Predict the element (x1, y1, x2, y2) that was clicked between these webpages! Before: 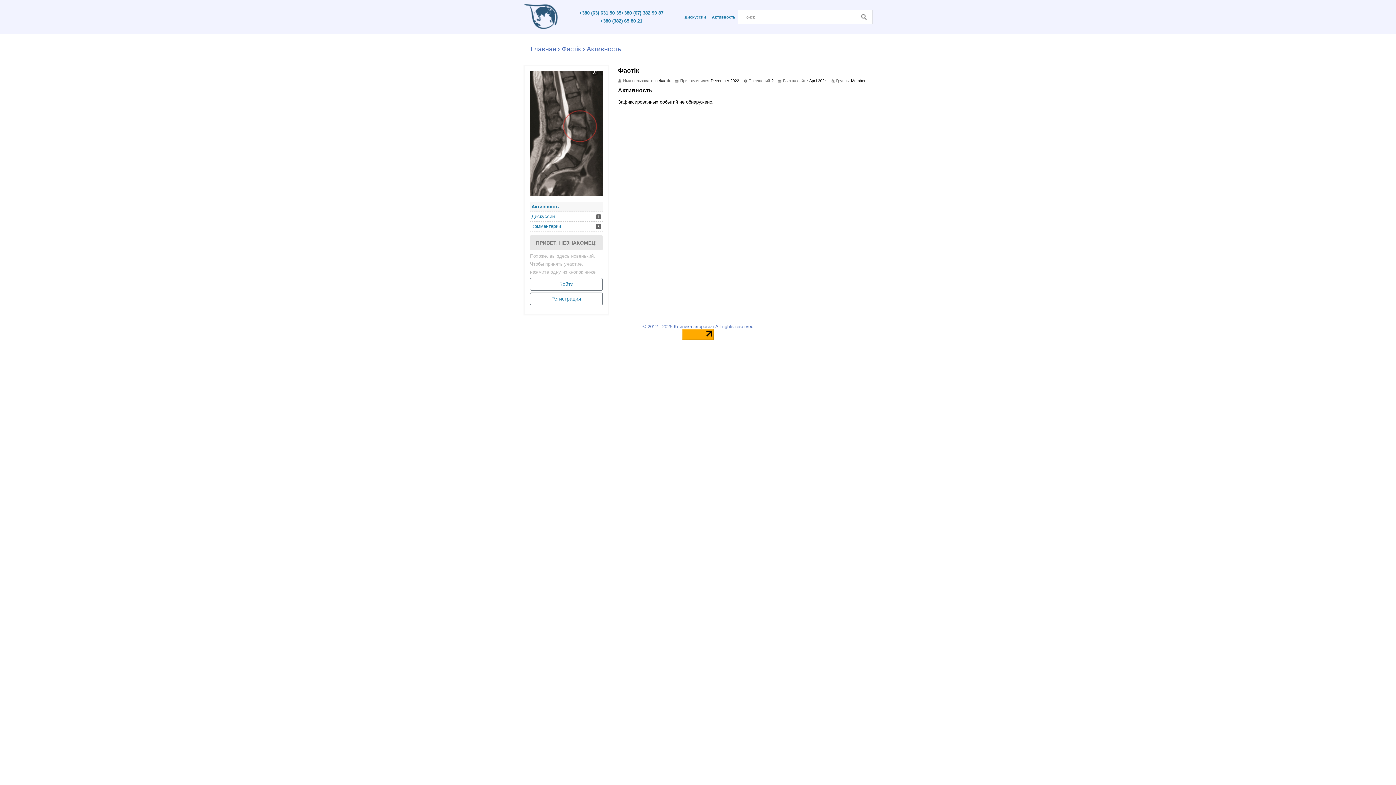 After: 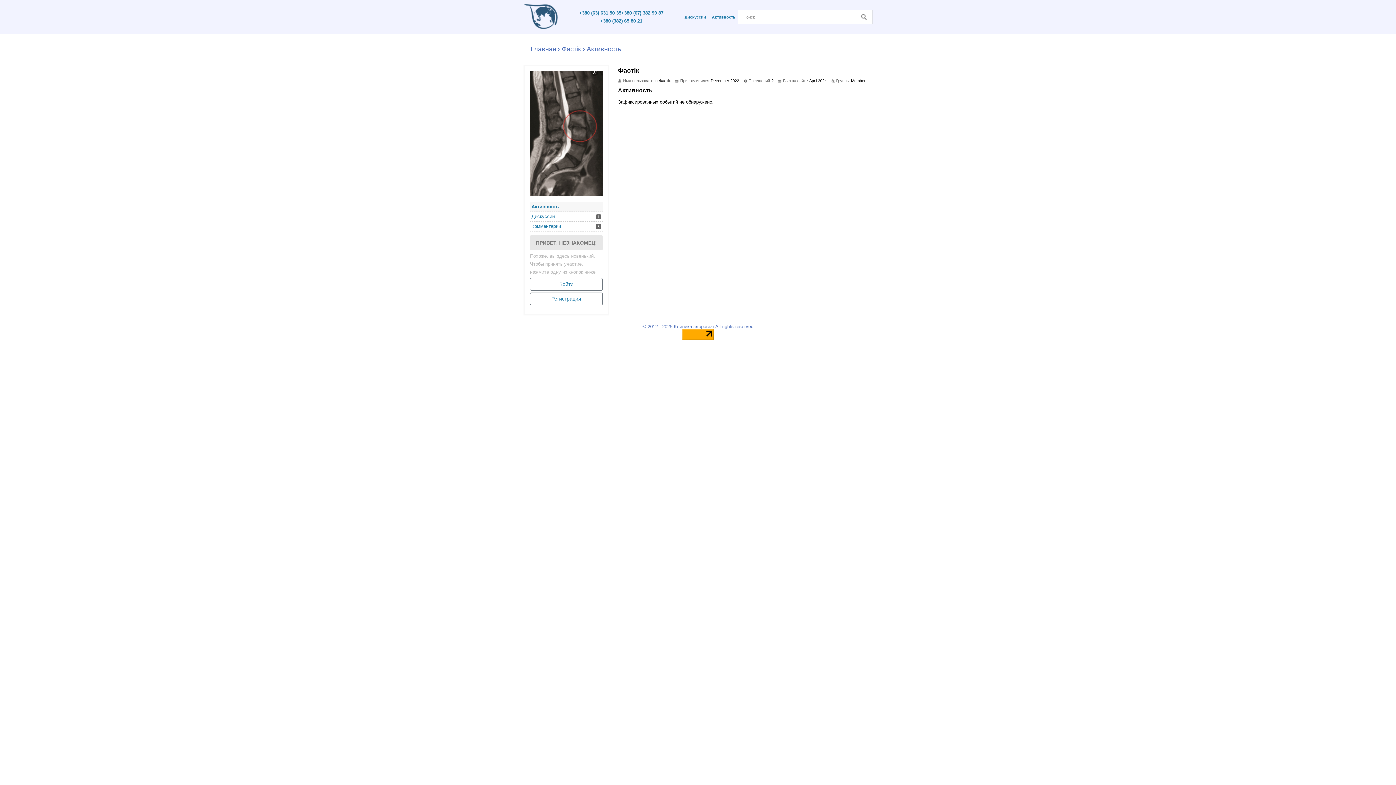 Action: bbox: (682, 336, 714, 341)